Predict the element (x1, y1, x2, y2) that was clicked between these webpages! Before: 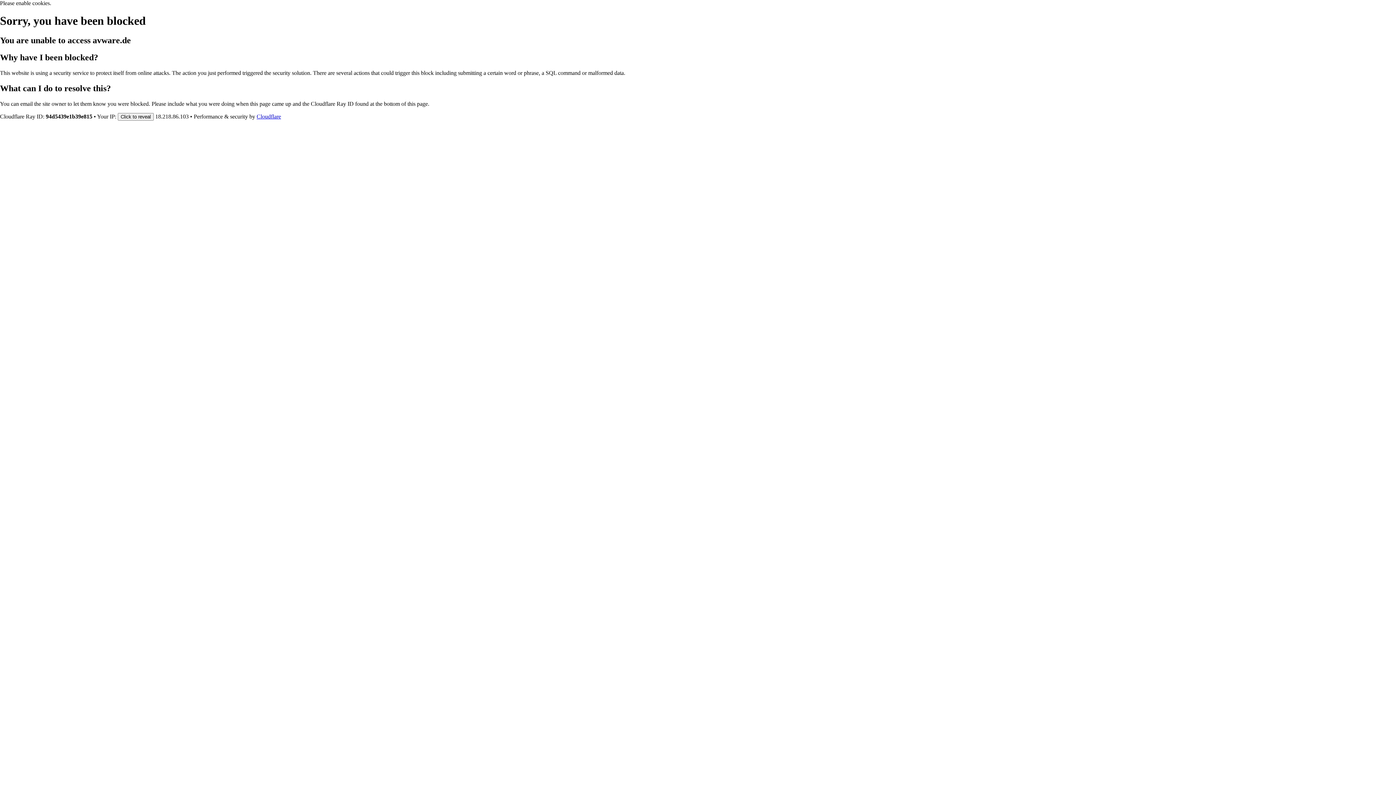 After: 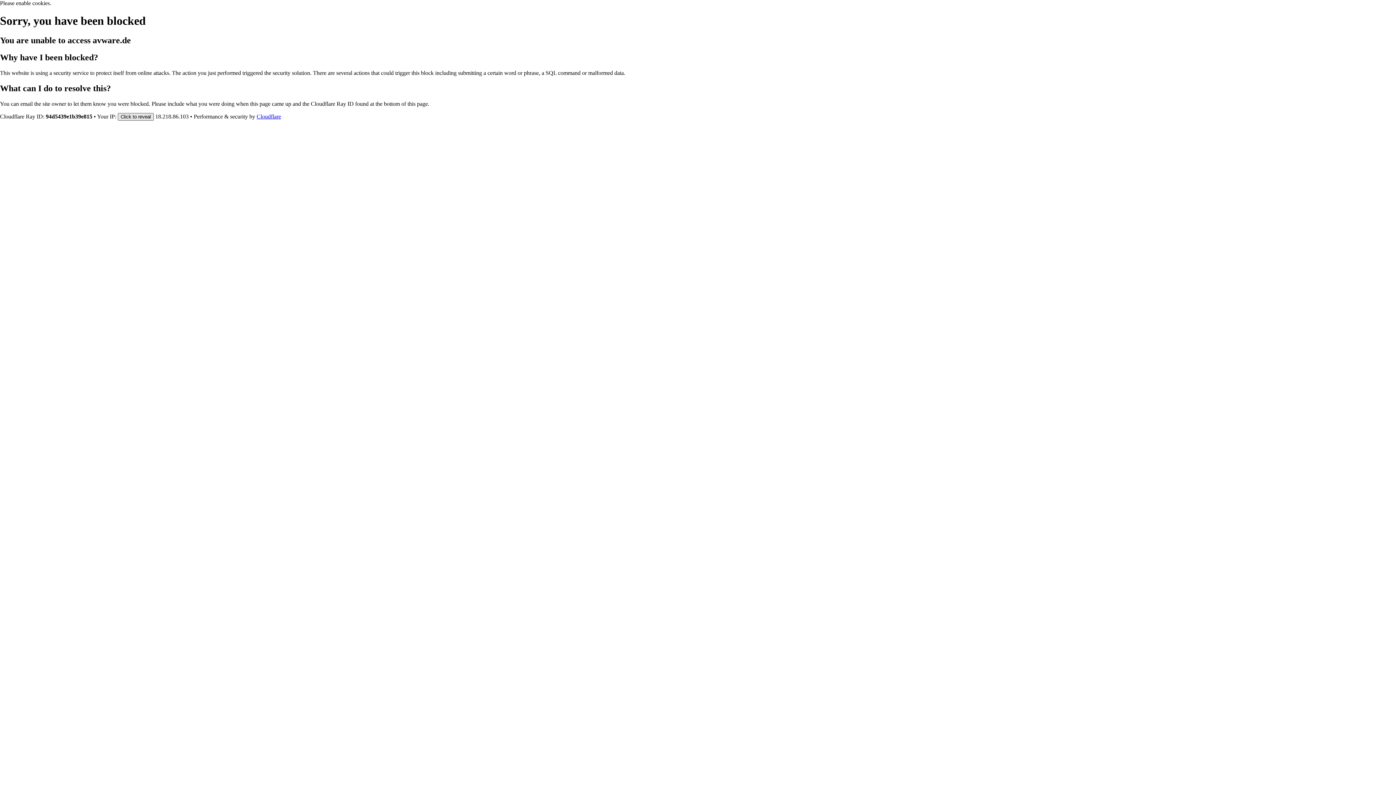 Action: bbox: (117, 112, 153, 120) label: Click to reveal